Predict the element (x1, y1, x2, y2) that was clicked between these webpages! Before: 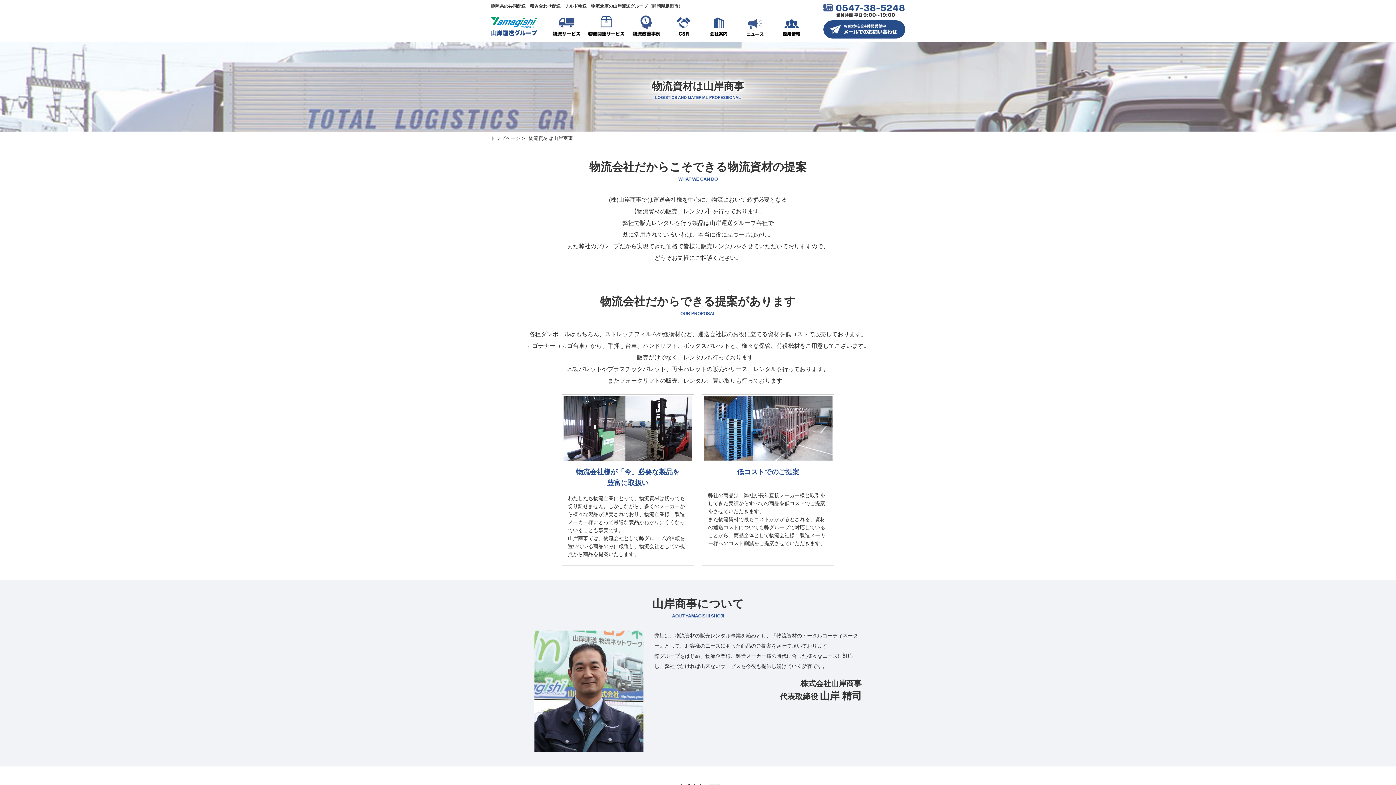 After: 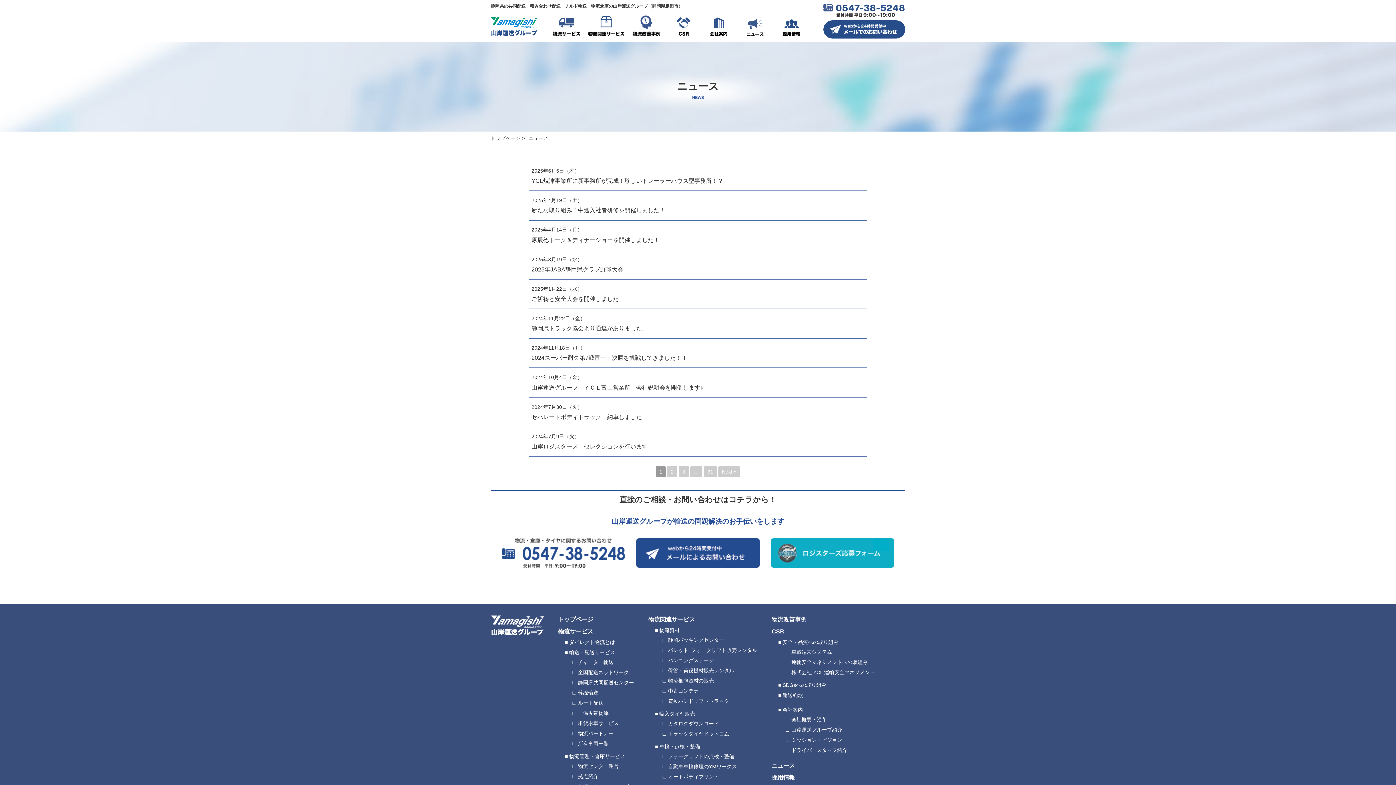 Action: label: ニュース bbox: (737, 12, 773, 41)